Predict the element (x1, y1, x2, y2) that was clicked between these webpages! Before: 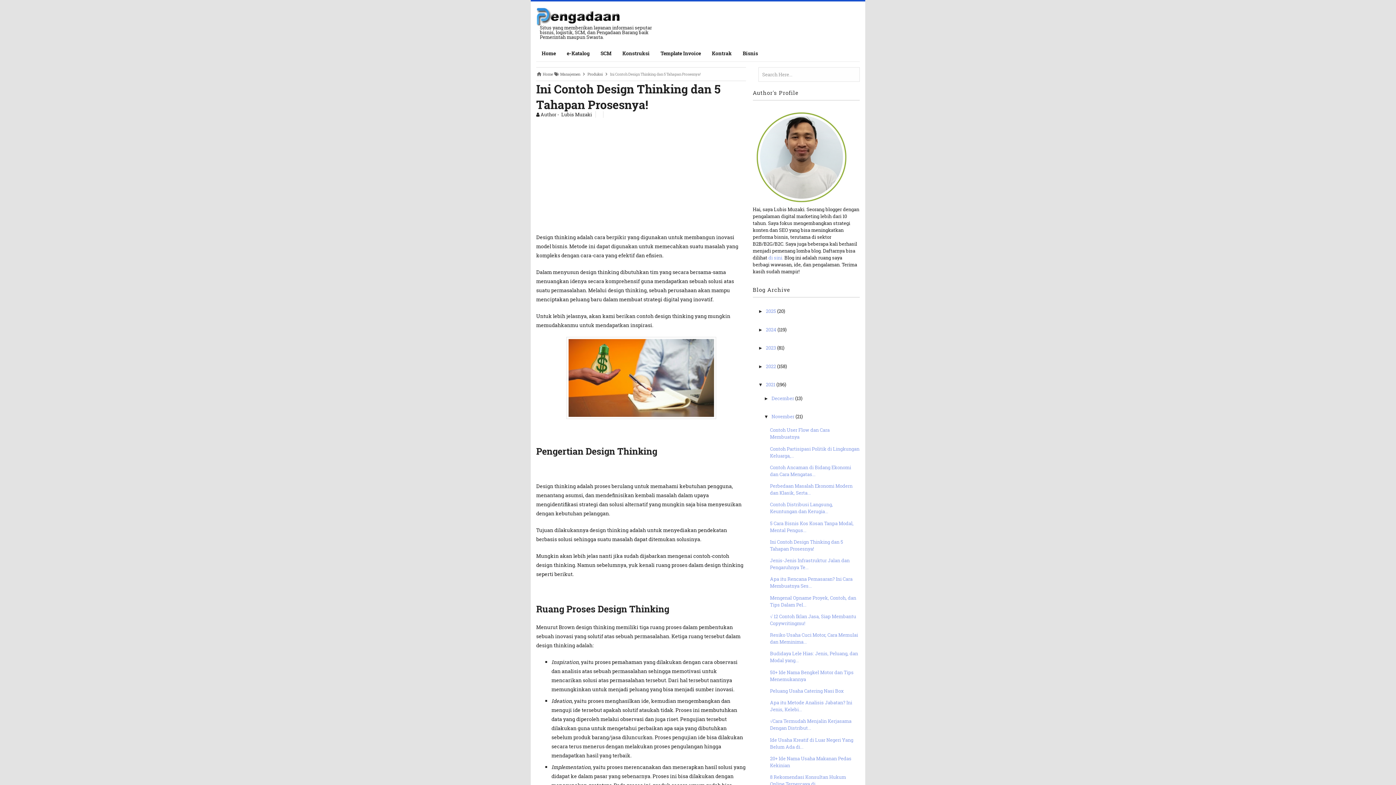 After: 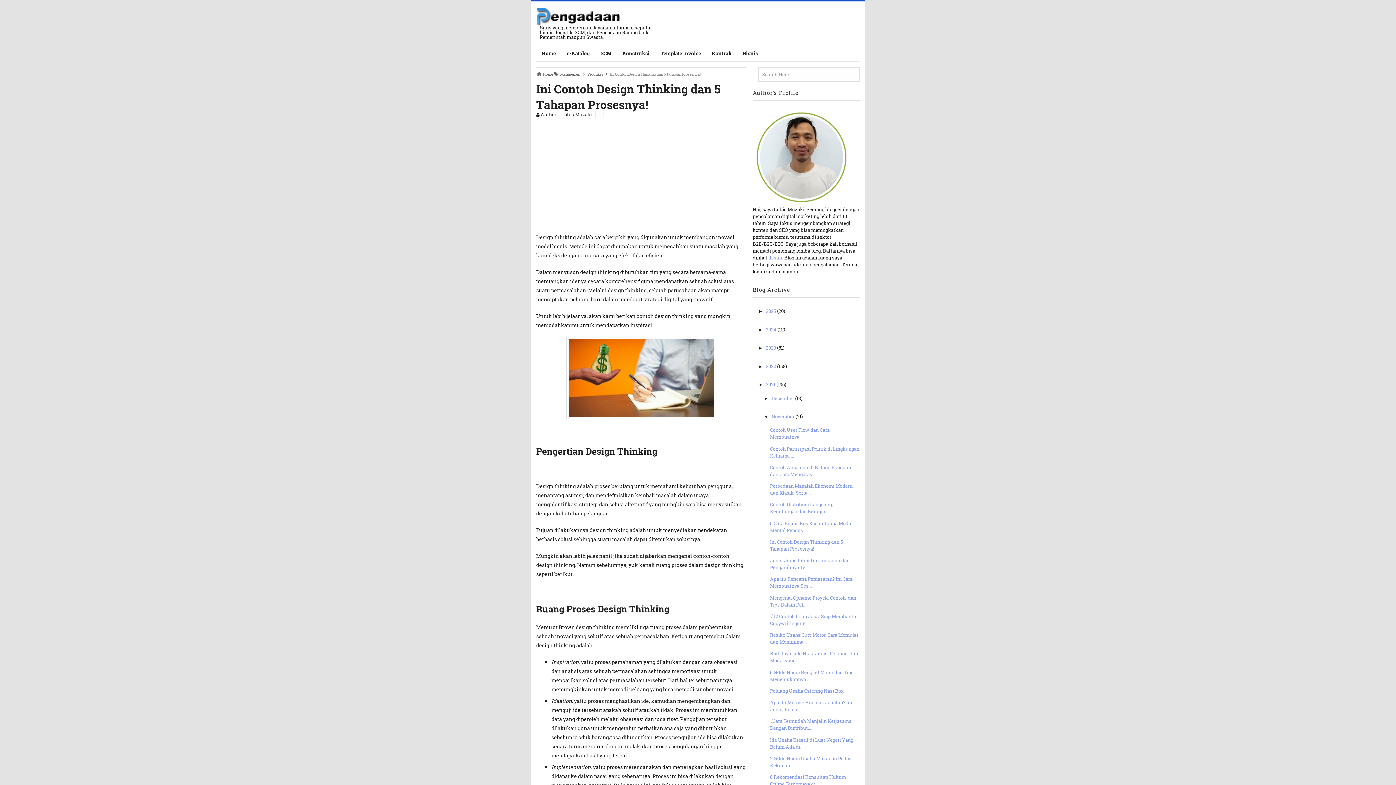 Action: label: ►   bbox: (758, 345, 766, 351)